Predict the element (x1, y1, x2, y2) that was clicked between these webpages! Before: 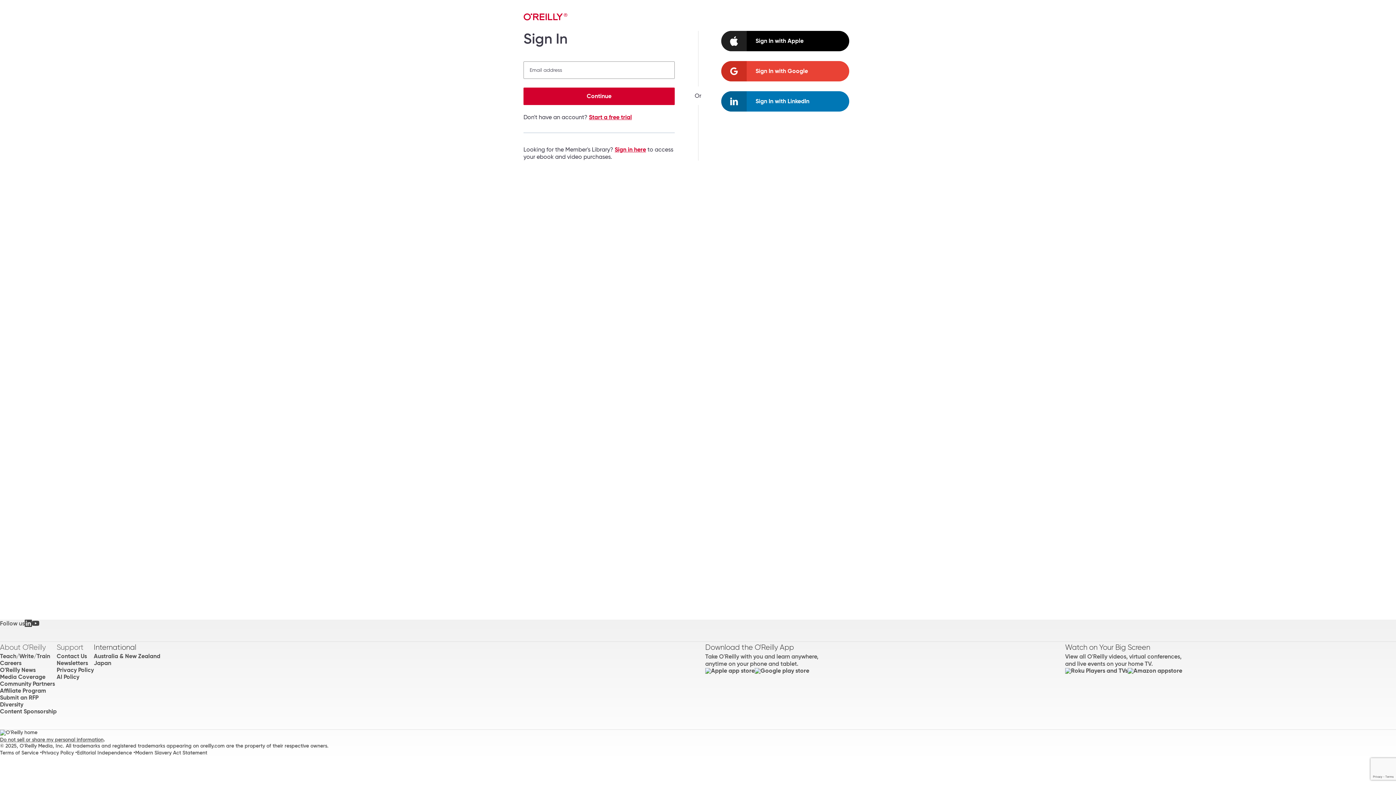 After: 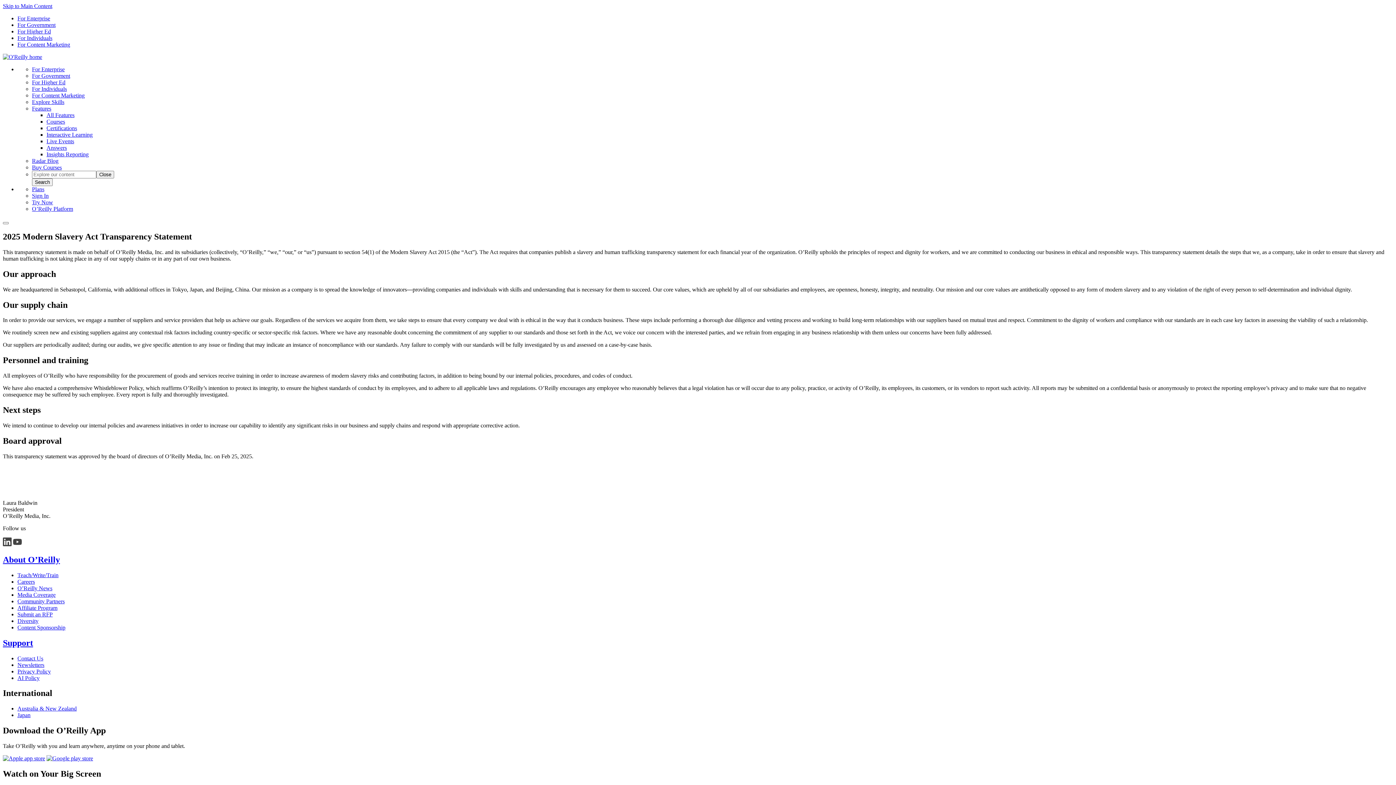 Action: label: Modern Slavery Act Statement bbox: (135, 749, 207, 756)